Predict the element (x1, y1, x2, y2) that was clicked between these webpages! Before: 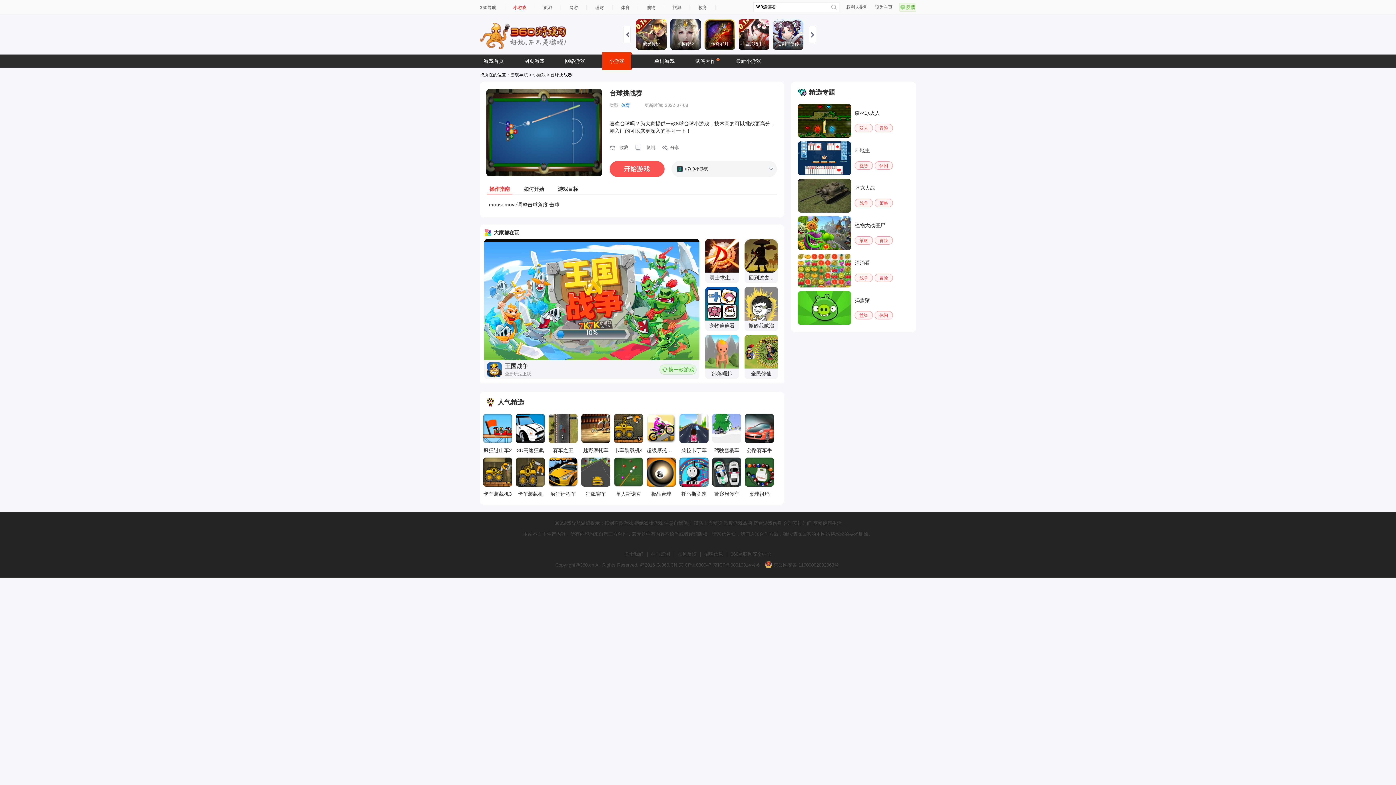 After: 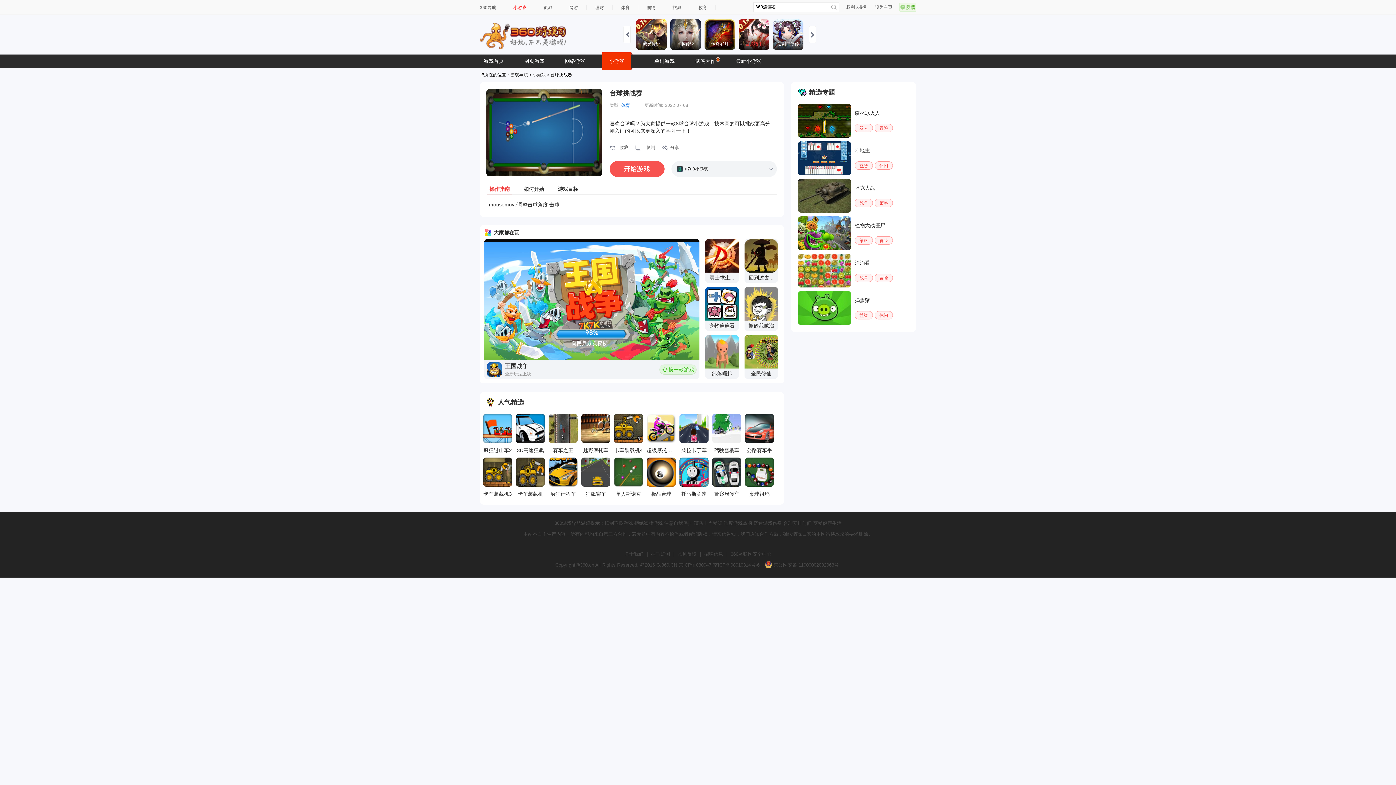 Action: bbox: (738, 19, 769, 49) label: 巨龙猎手